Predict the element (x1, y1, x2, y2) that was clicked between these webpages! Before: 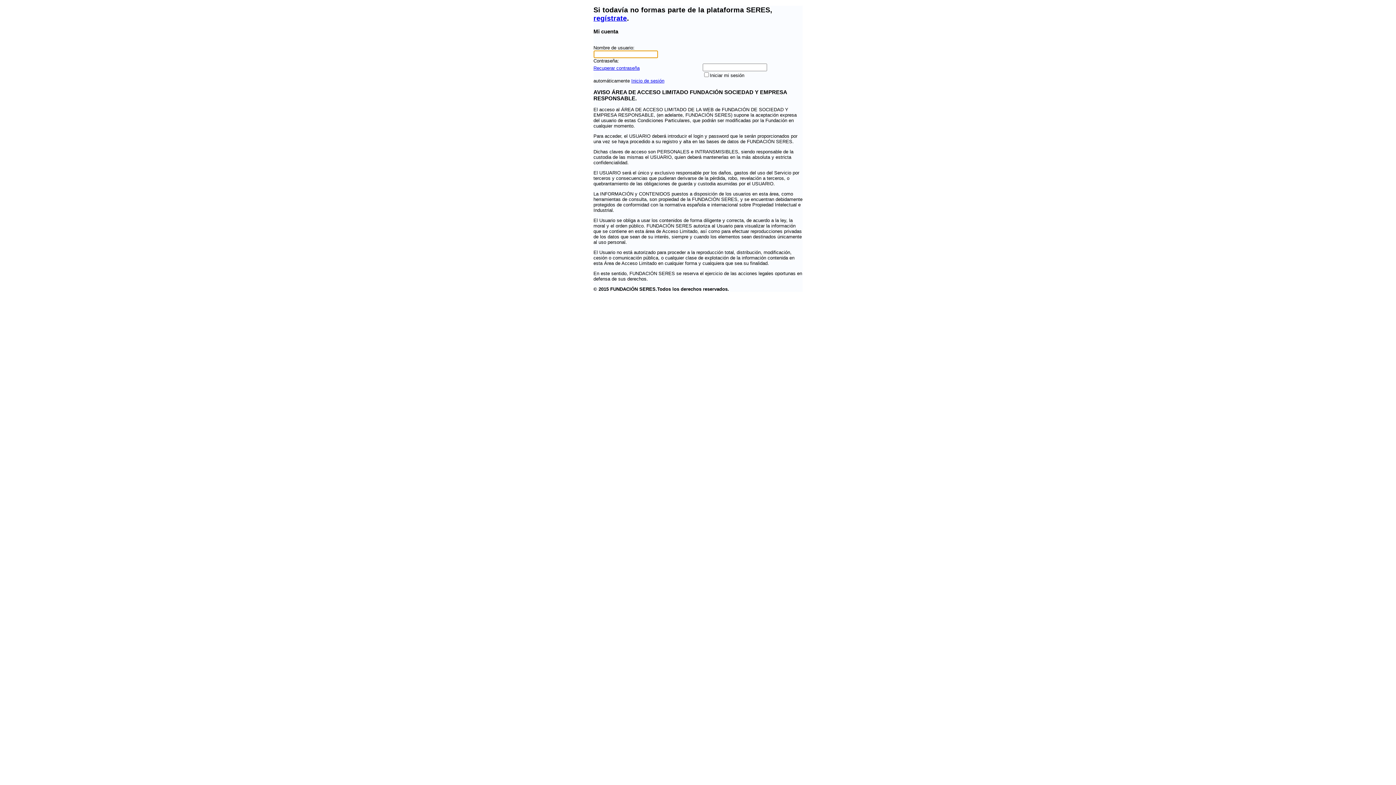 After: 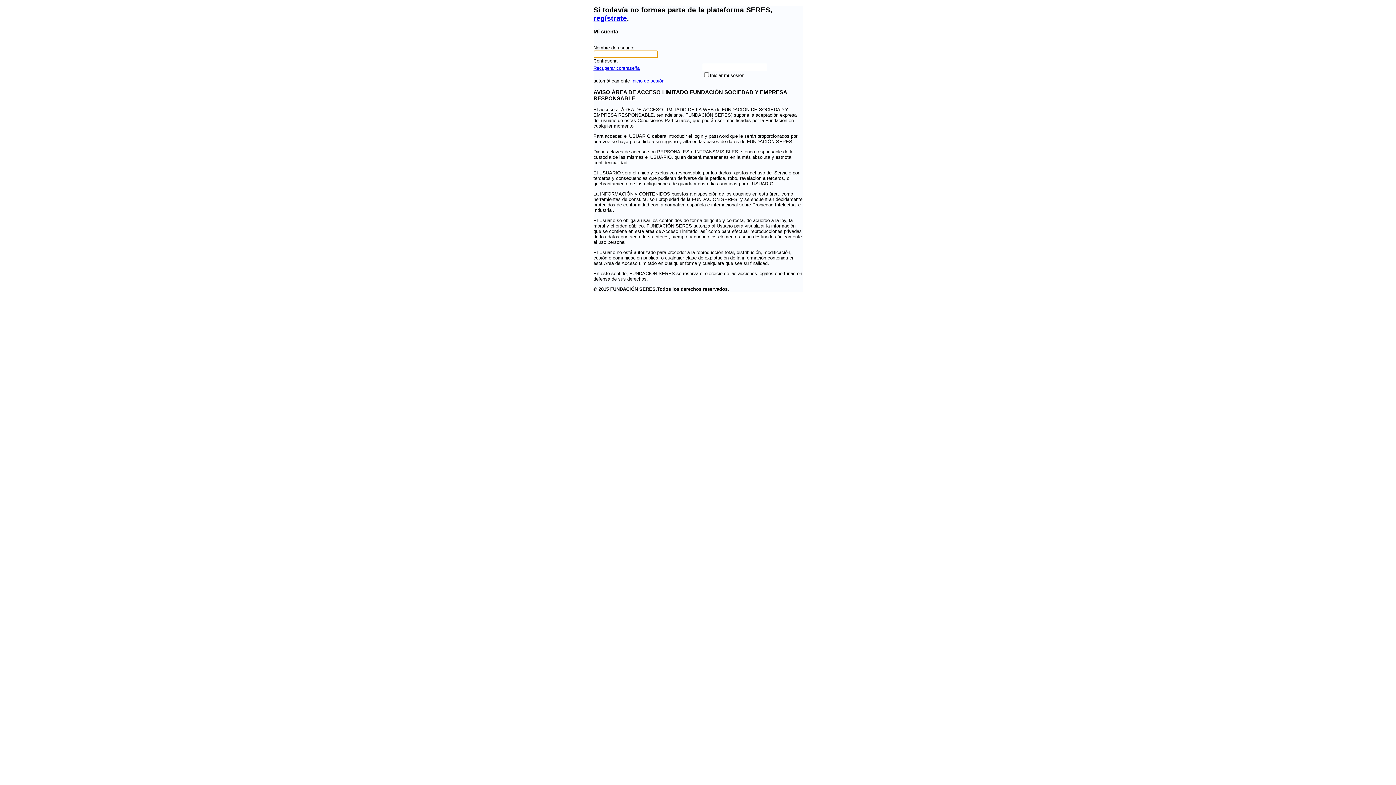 Action: label: Inicio de sesión bbox: (631, 78, 664, 83)